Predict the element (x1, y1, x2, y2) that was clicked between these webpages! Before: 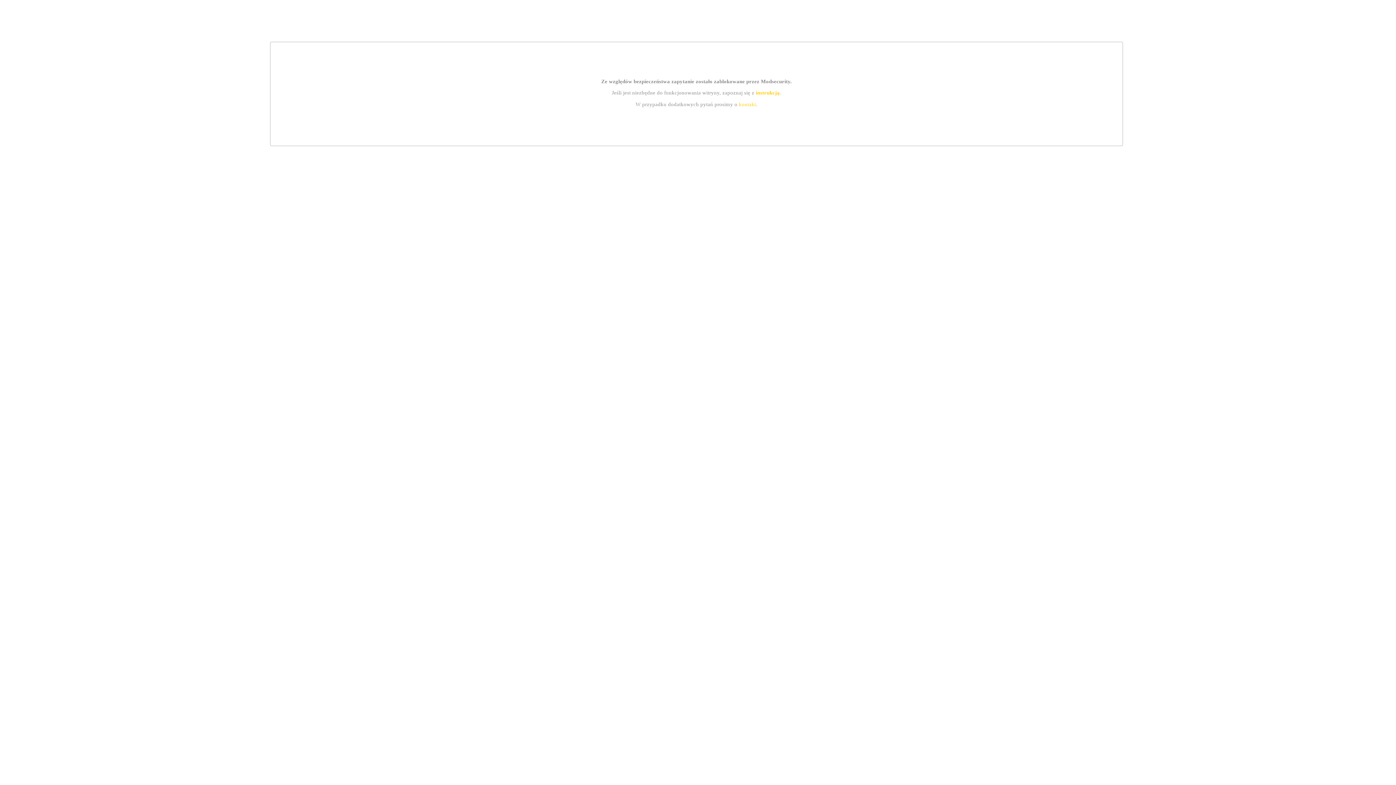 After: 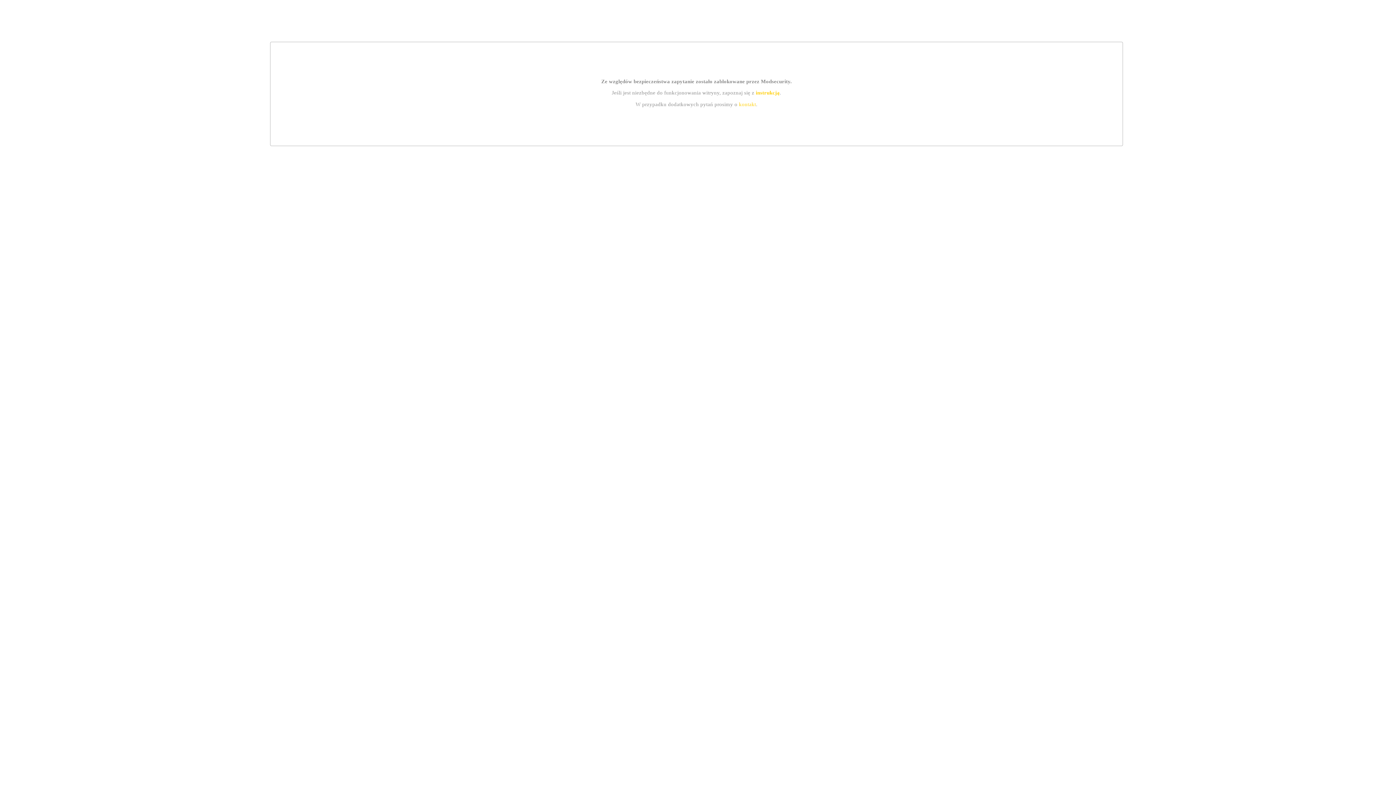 Action: bbox: (739, 101, 756, 107) label: kontakt